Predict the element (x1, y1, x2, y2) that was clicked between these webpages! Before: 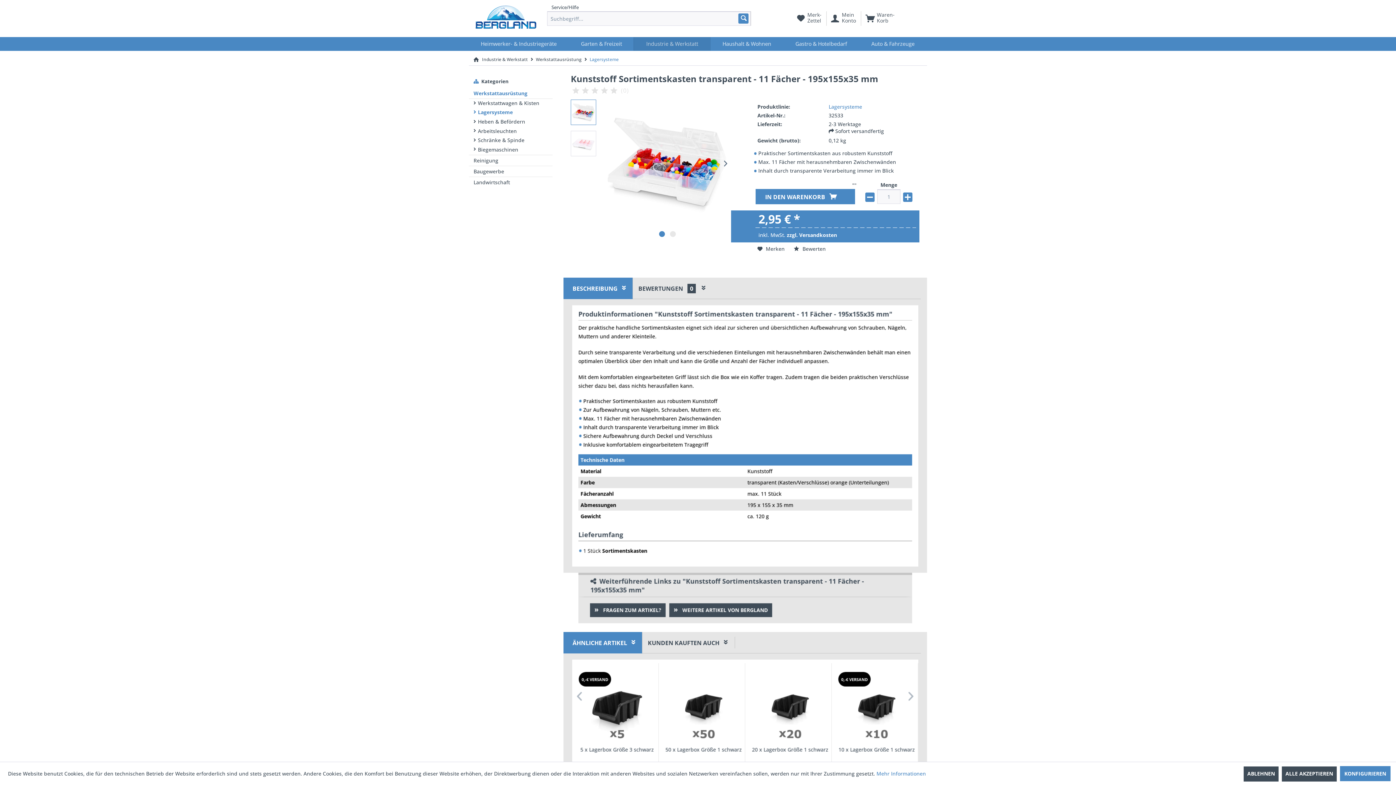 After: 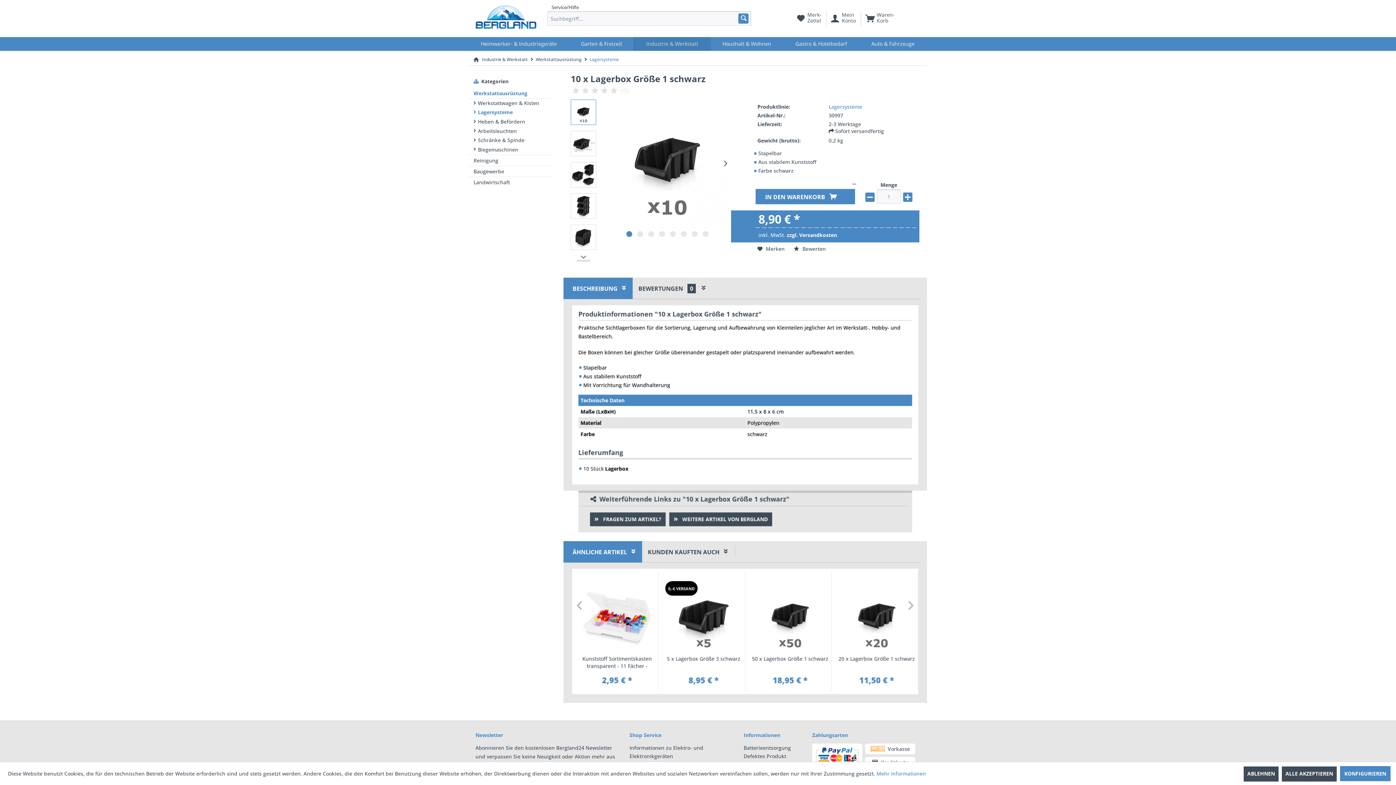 Action: bbox: (838, 672, 915, 746)